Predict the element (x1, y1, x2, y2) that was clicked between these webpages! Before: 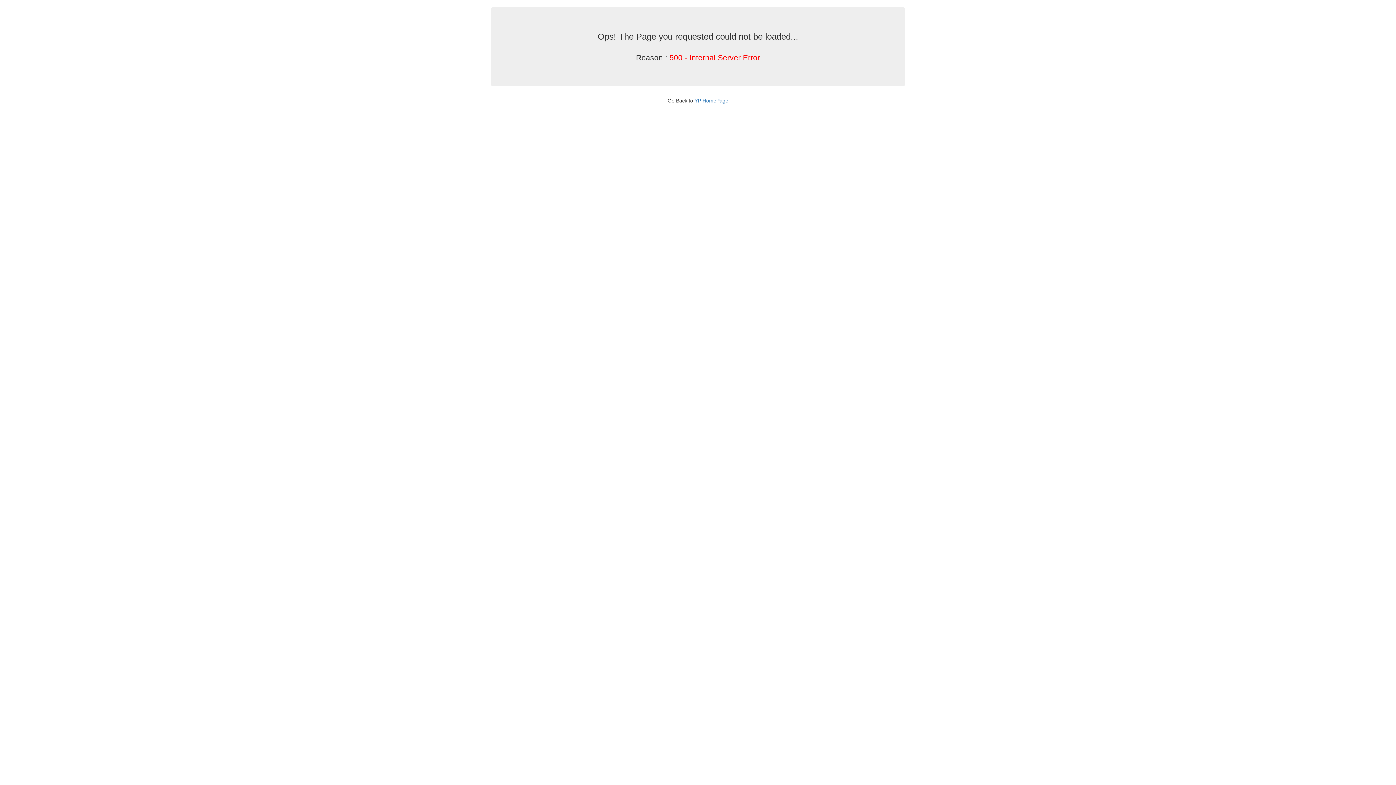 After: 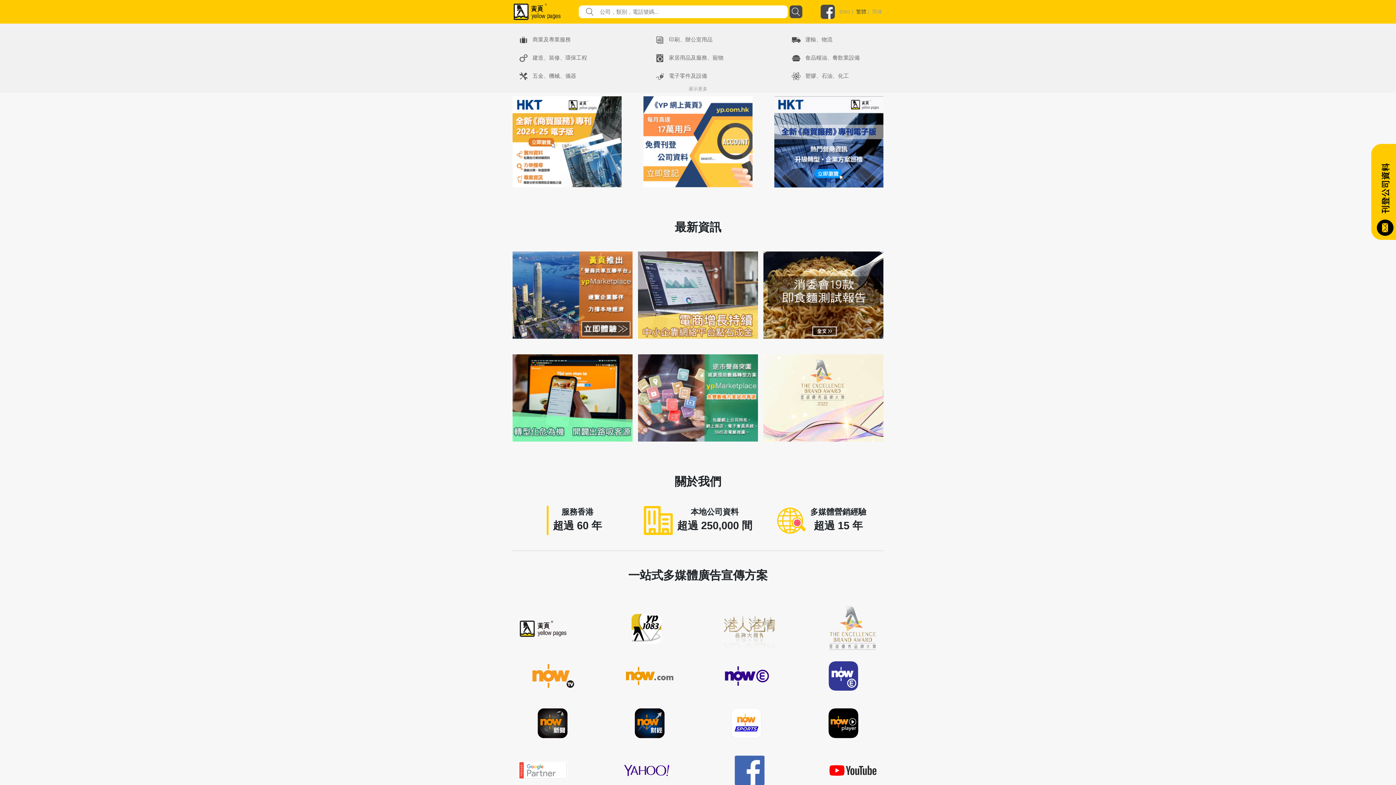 Action: bbox: (694, 97, 728, 103) label: YP HomePage